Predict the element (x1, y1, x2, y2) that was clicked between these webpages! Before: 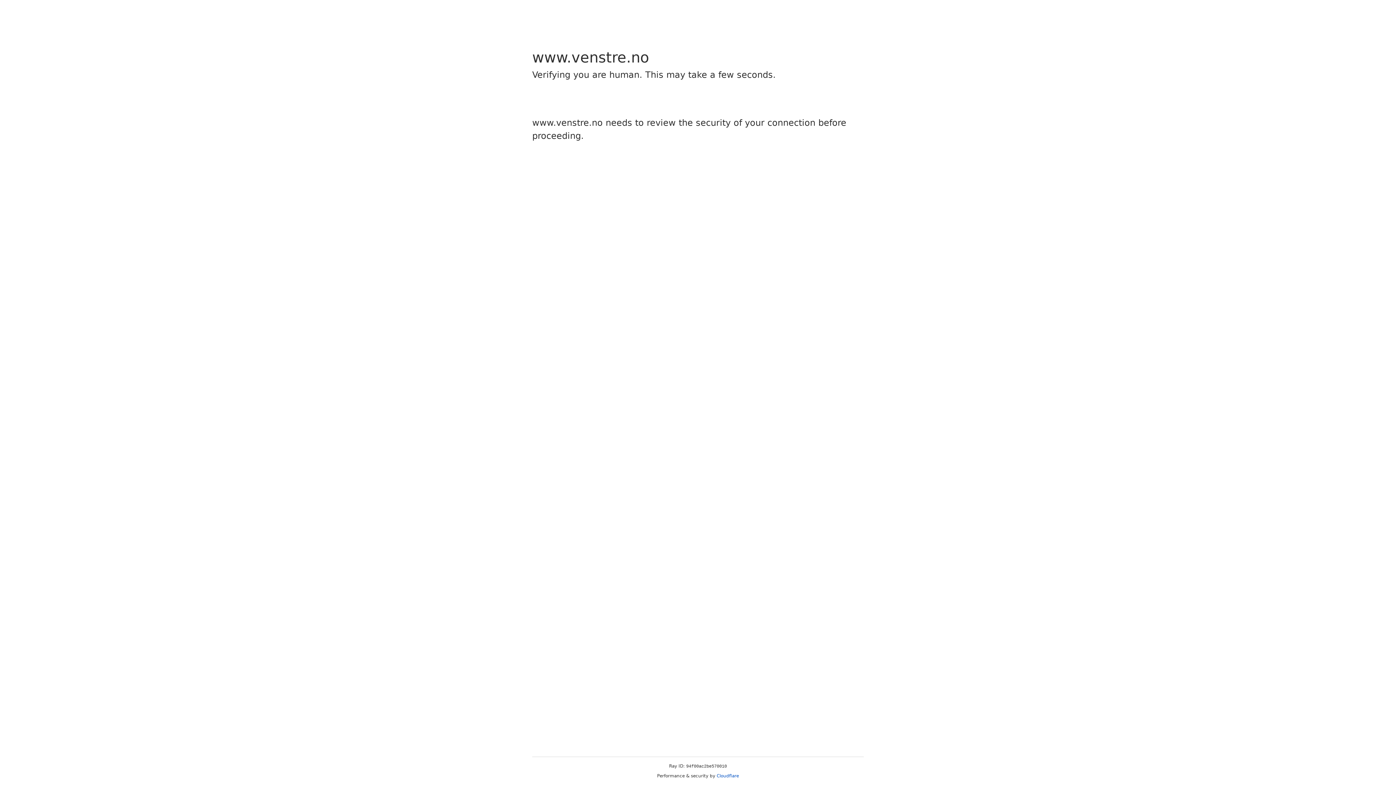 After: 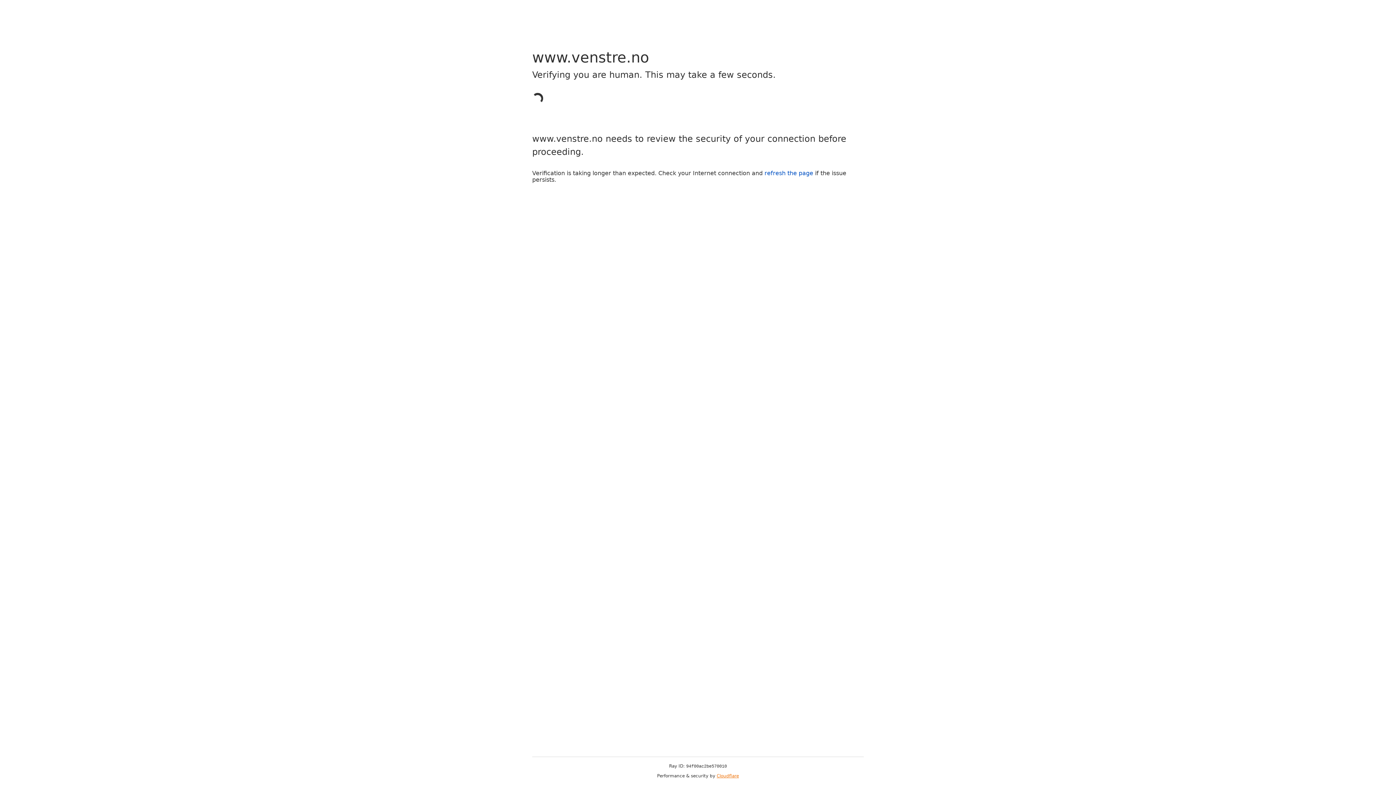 Action: bbox: (716, 773, 739, 778) label: Cloudflare